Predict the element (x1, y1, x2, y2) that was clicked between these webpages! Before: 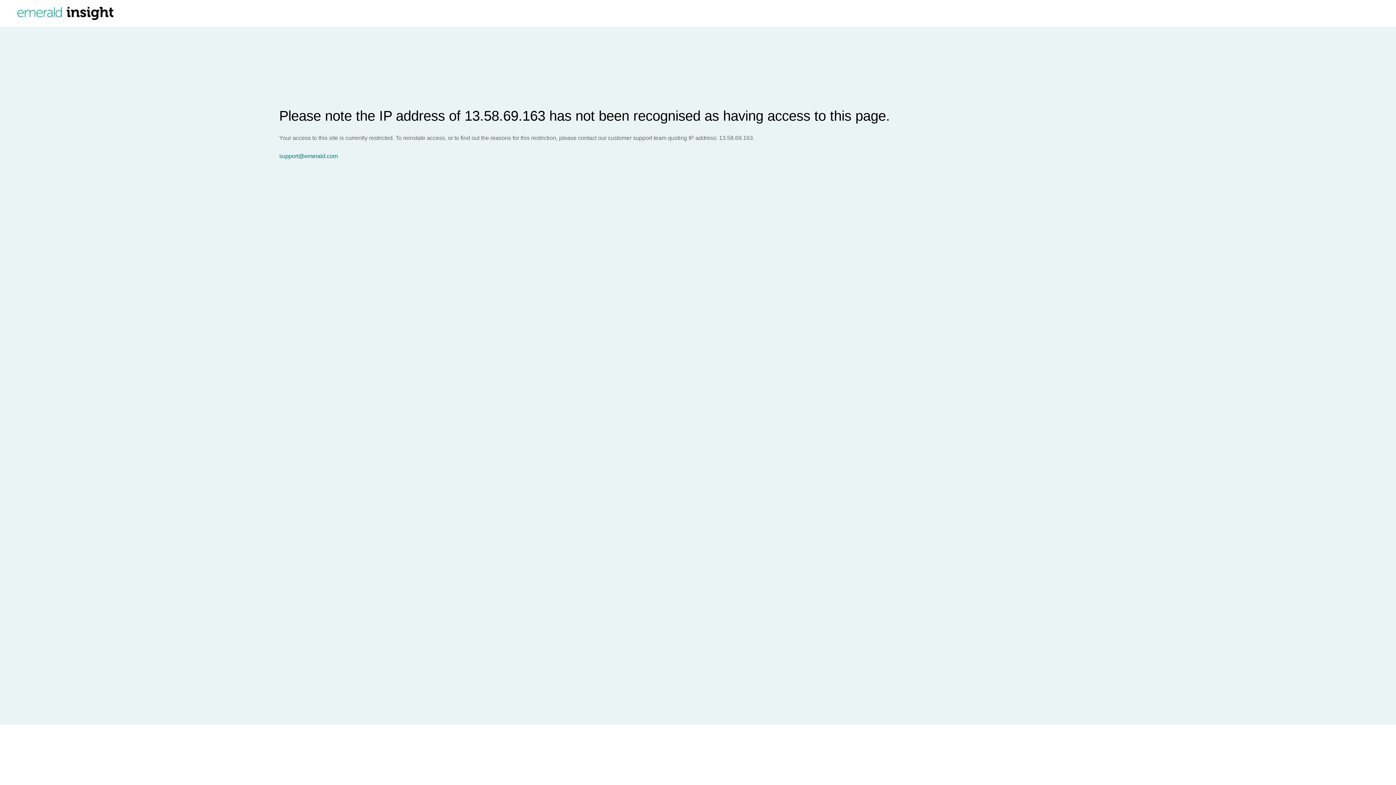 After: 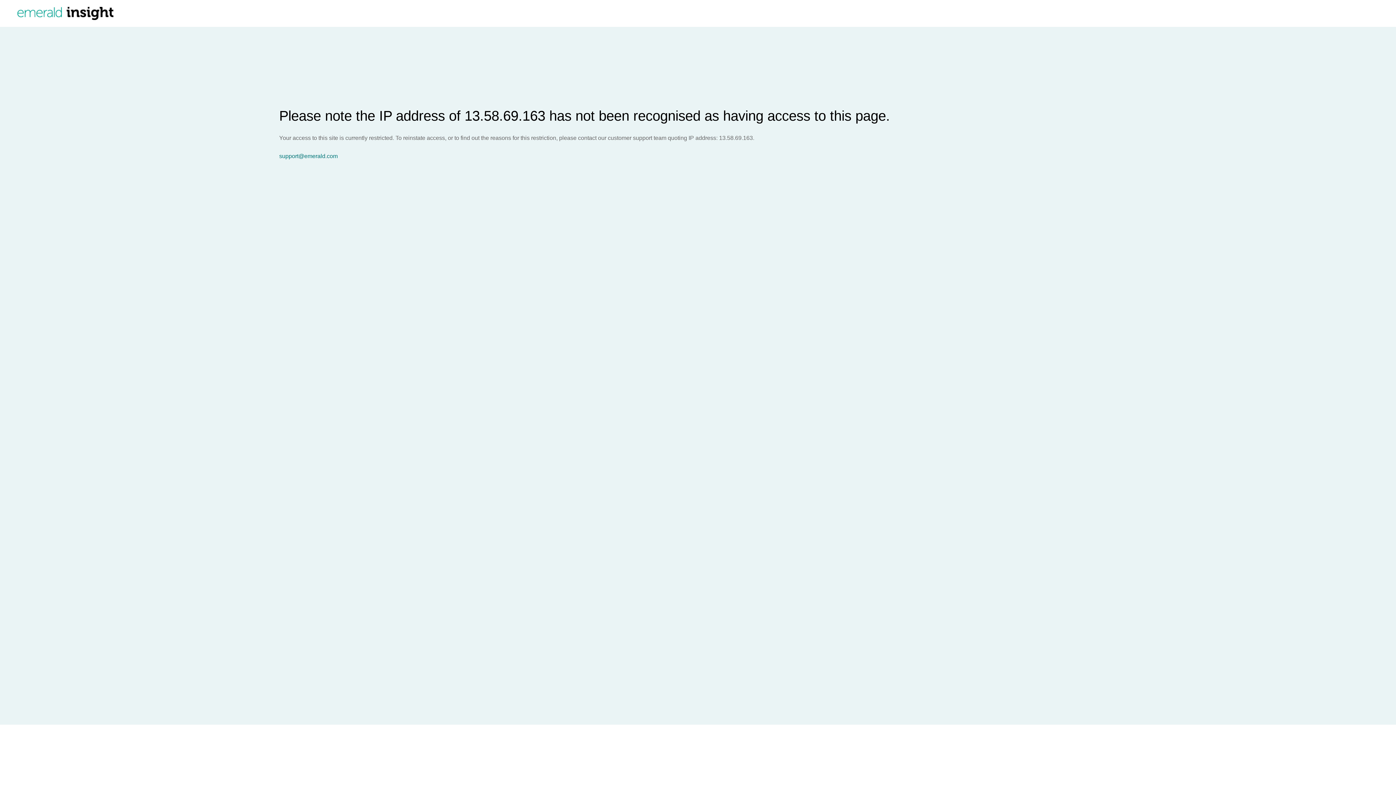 Action: bbox: (279, 153, 1396, 159) label: support@emerald.com